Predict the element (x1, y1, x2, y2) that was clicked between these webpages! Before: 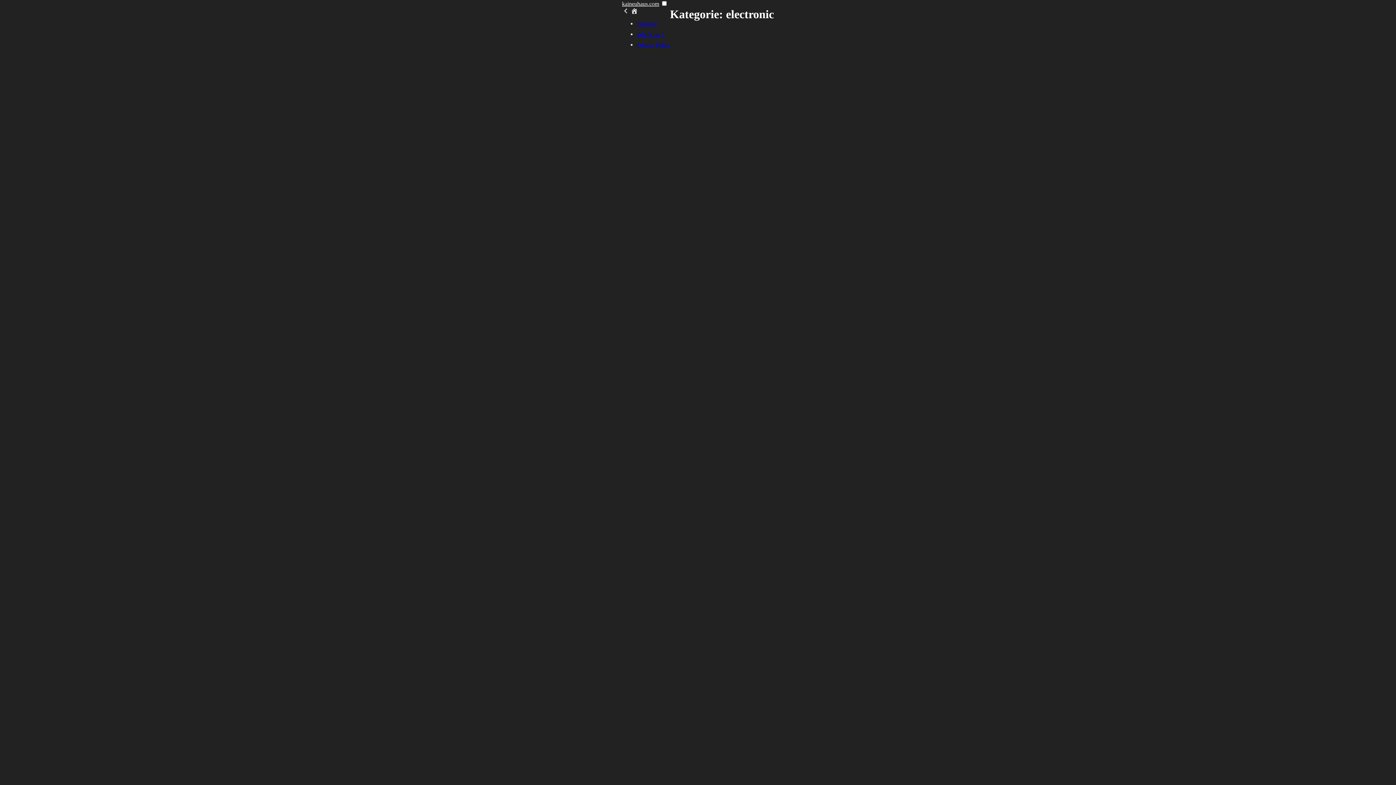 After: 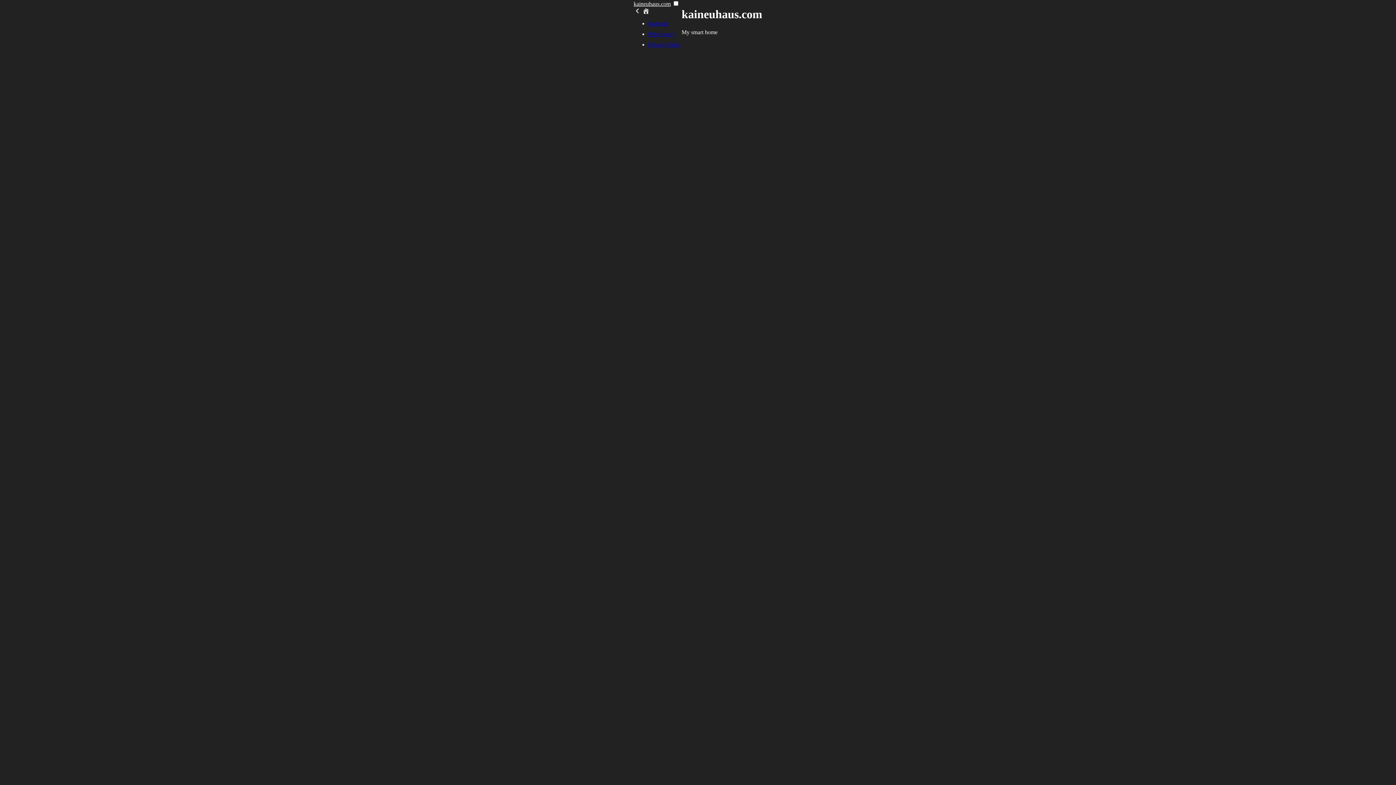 Action: bbox: (622, 0, 659, 6) label: kaineuhaus.com